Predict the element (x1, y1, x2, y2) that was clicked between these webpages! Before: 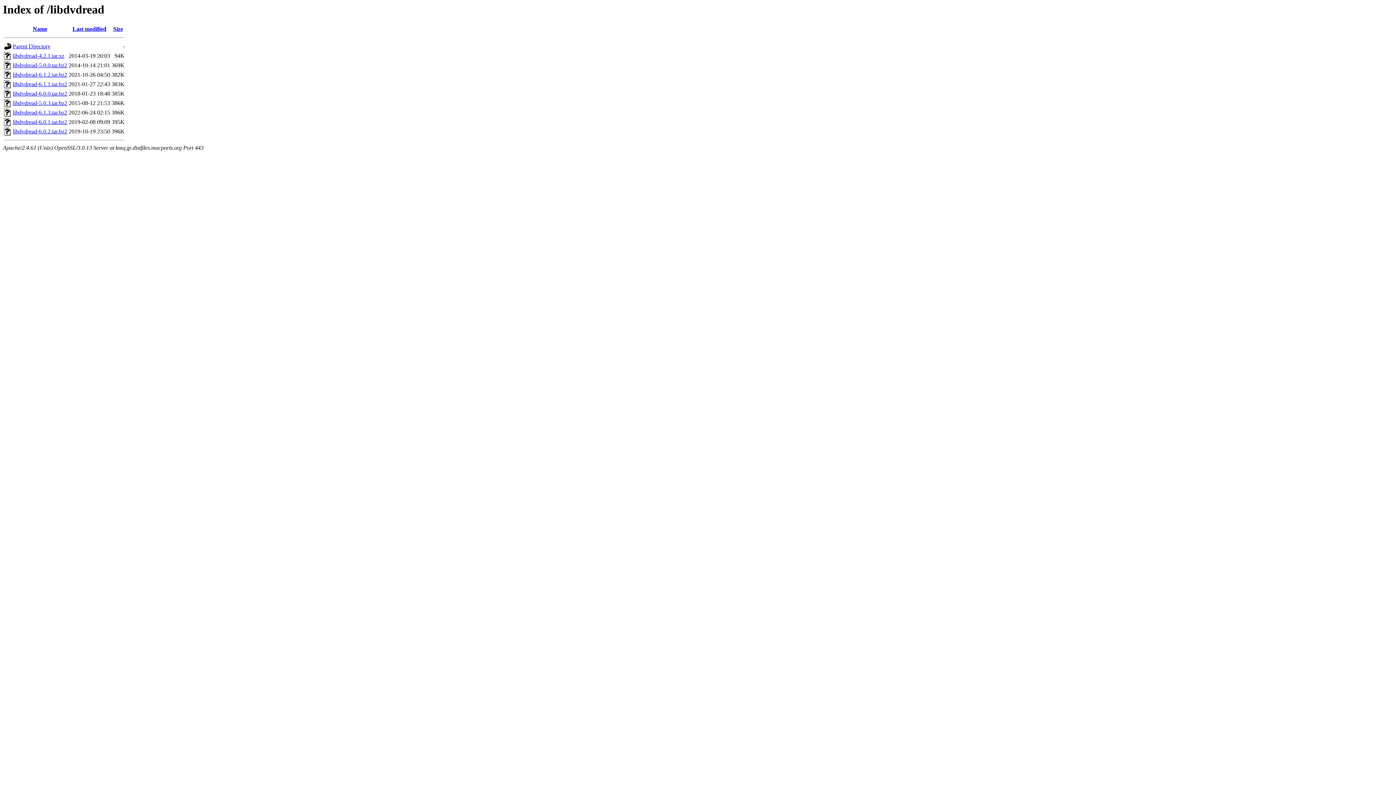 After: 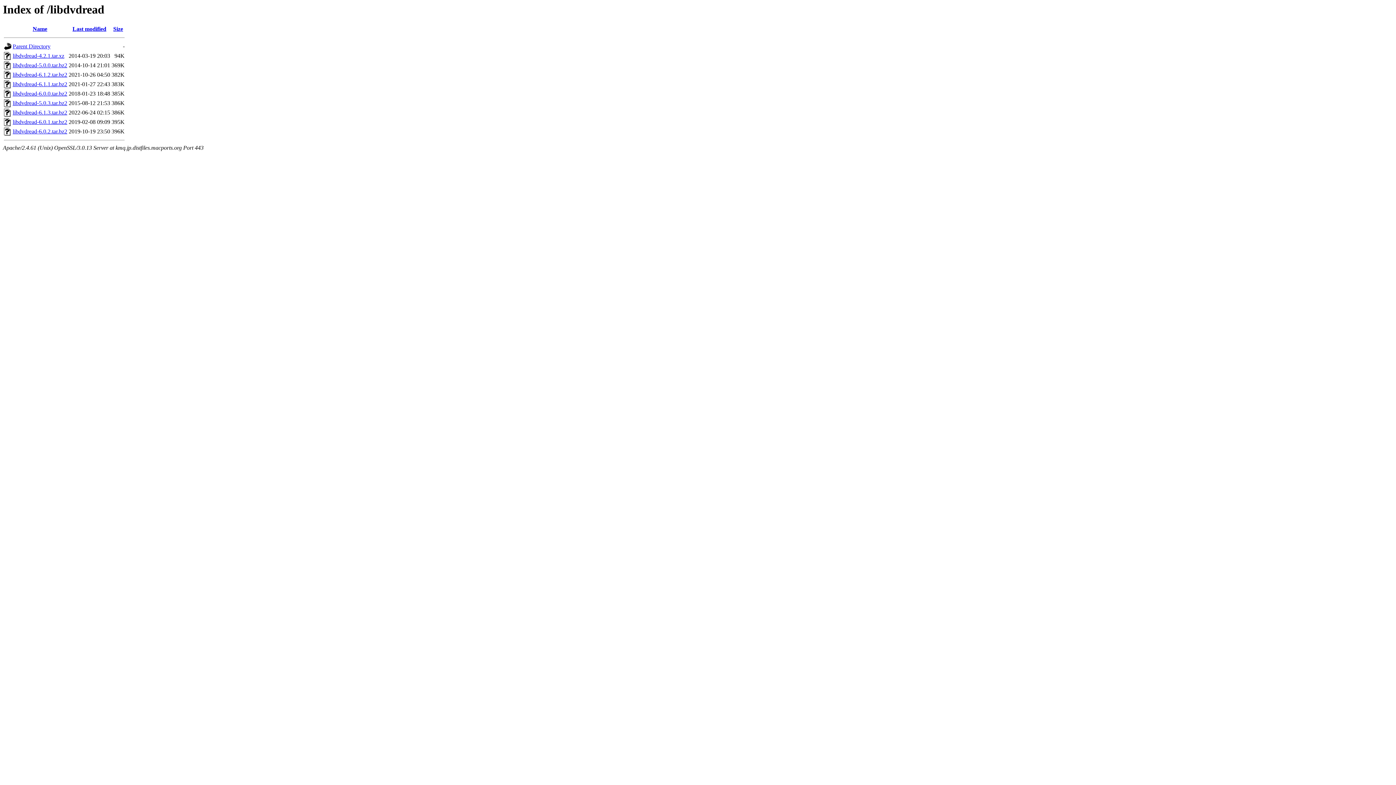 Action: bbox: (4, 83, 11, 89)